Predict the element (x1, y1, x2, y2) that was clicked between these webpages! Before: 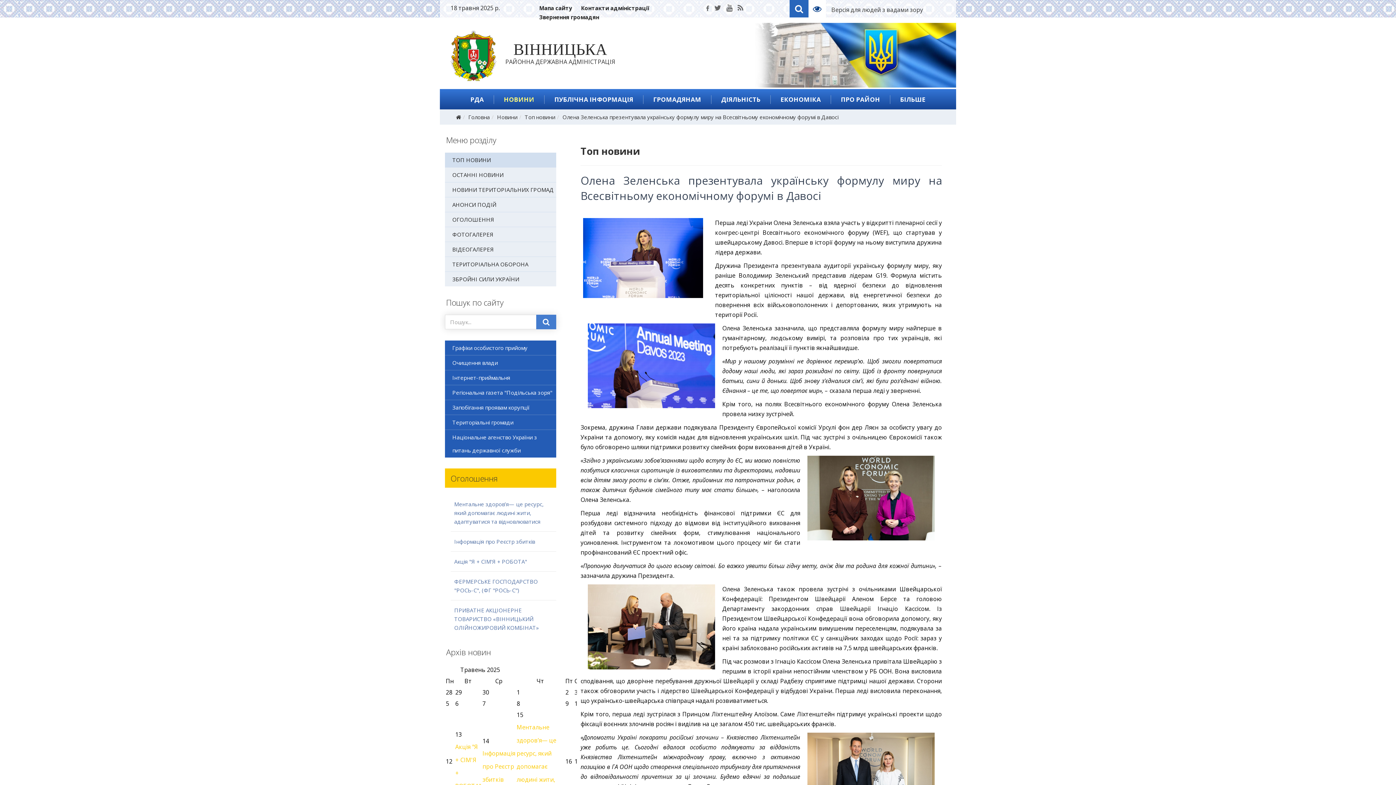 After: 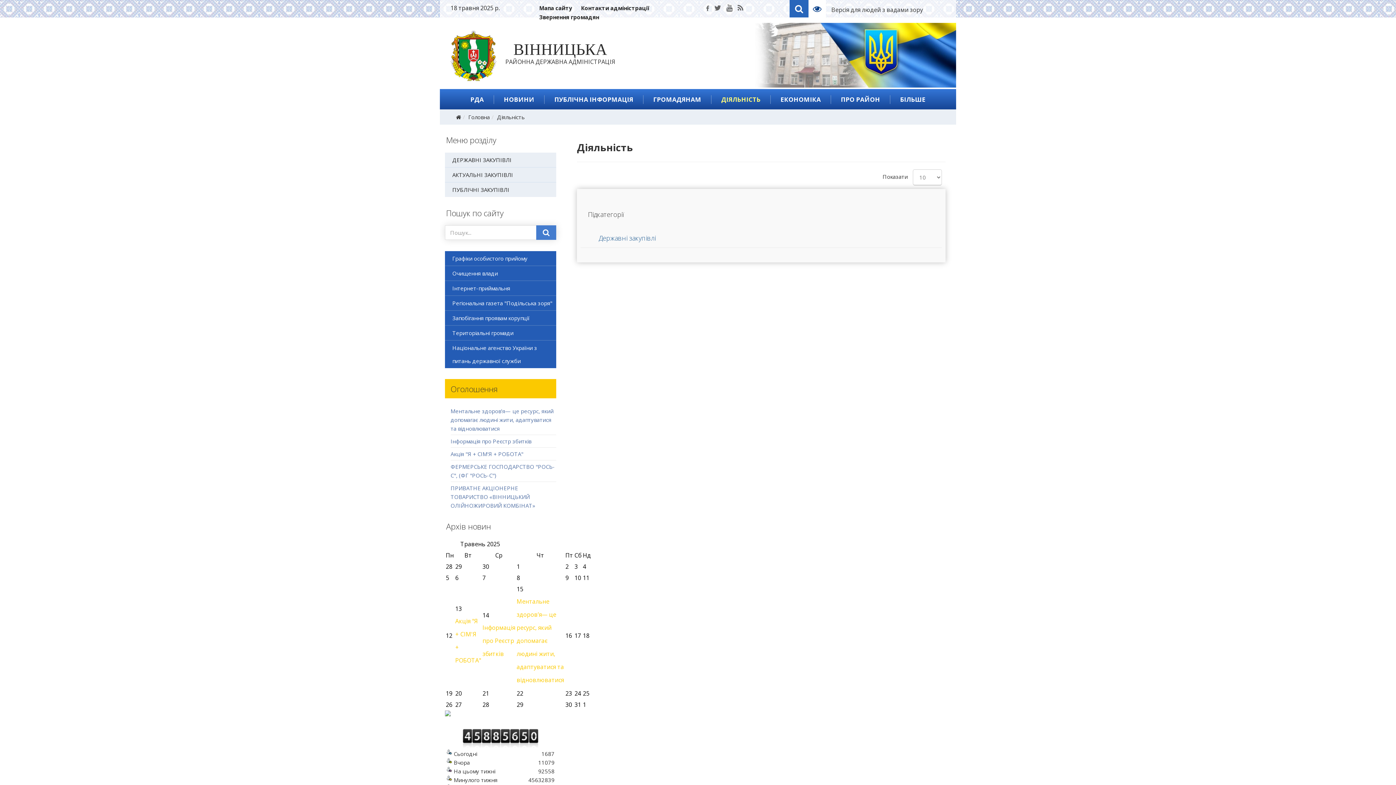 Action: label: ДІЯЛЬНІСТЬ bbox: (716, 95, 766, 104)